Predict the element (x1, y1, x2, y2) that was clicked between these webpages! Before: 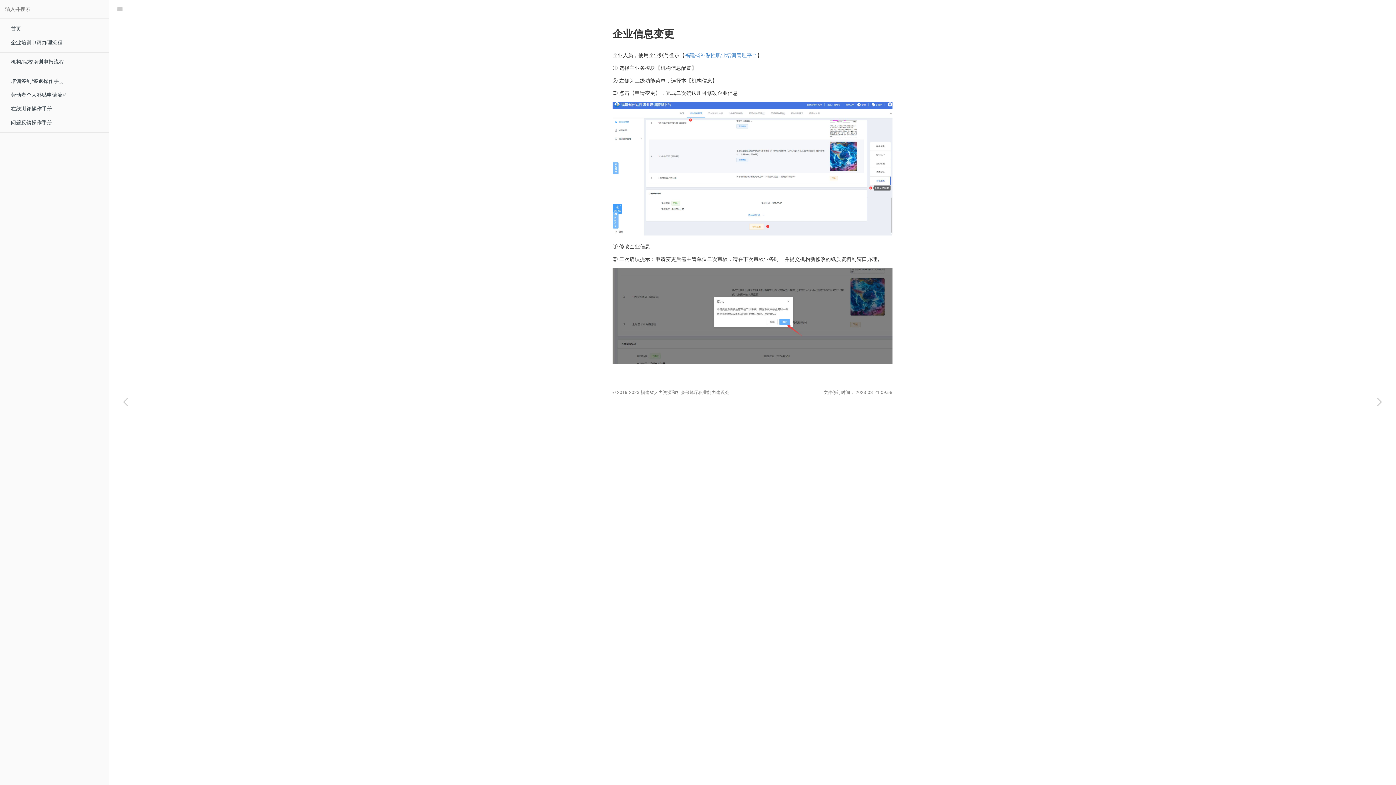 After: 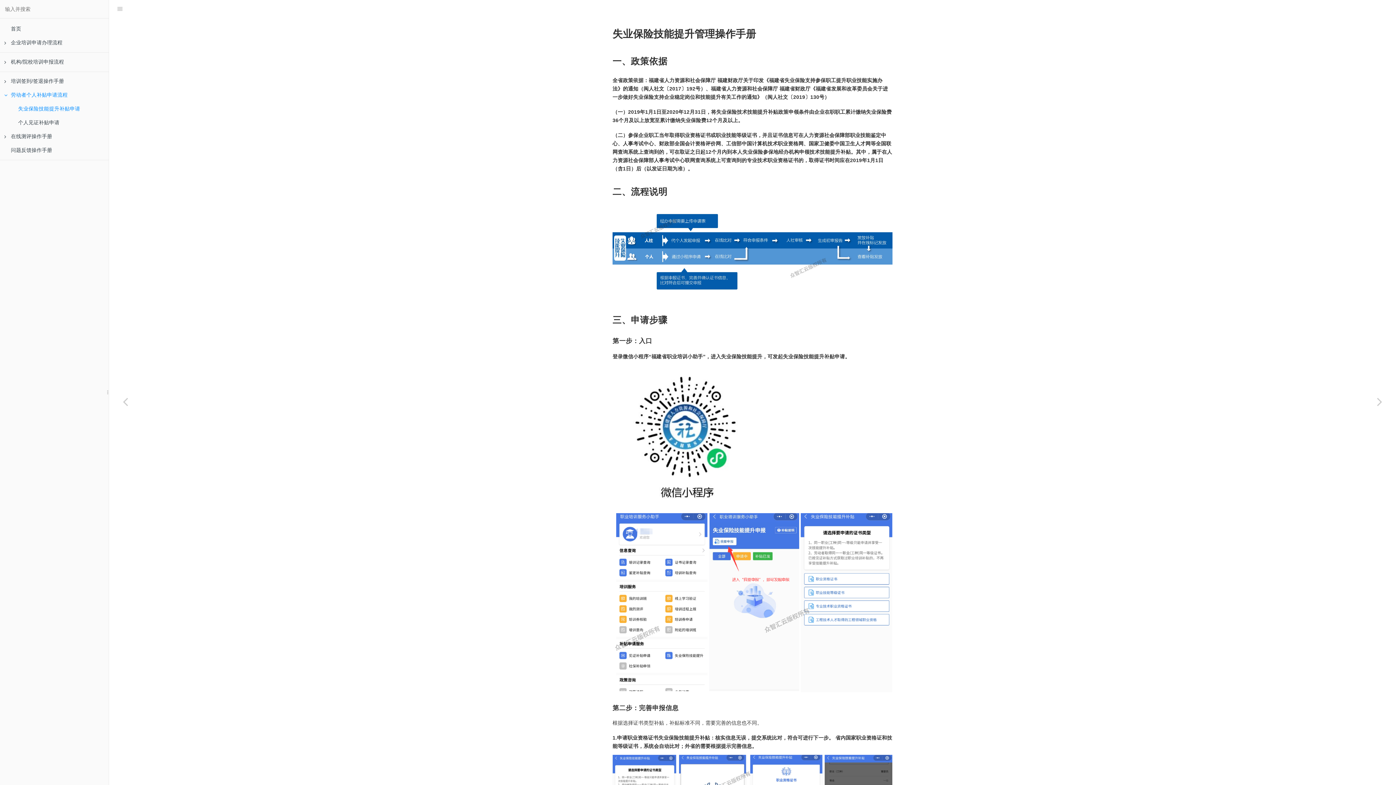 Action: bbox: (0, 88, 108, 102) label: 劳动者个人补贴申请流程